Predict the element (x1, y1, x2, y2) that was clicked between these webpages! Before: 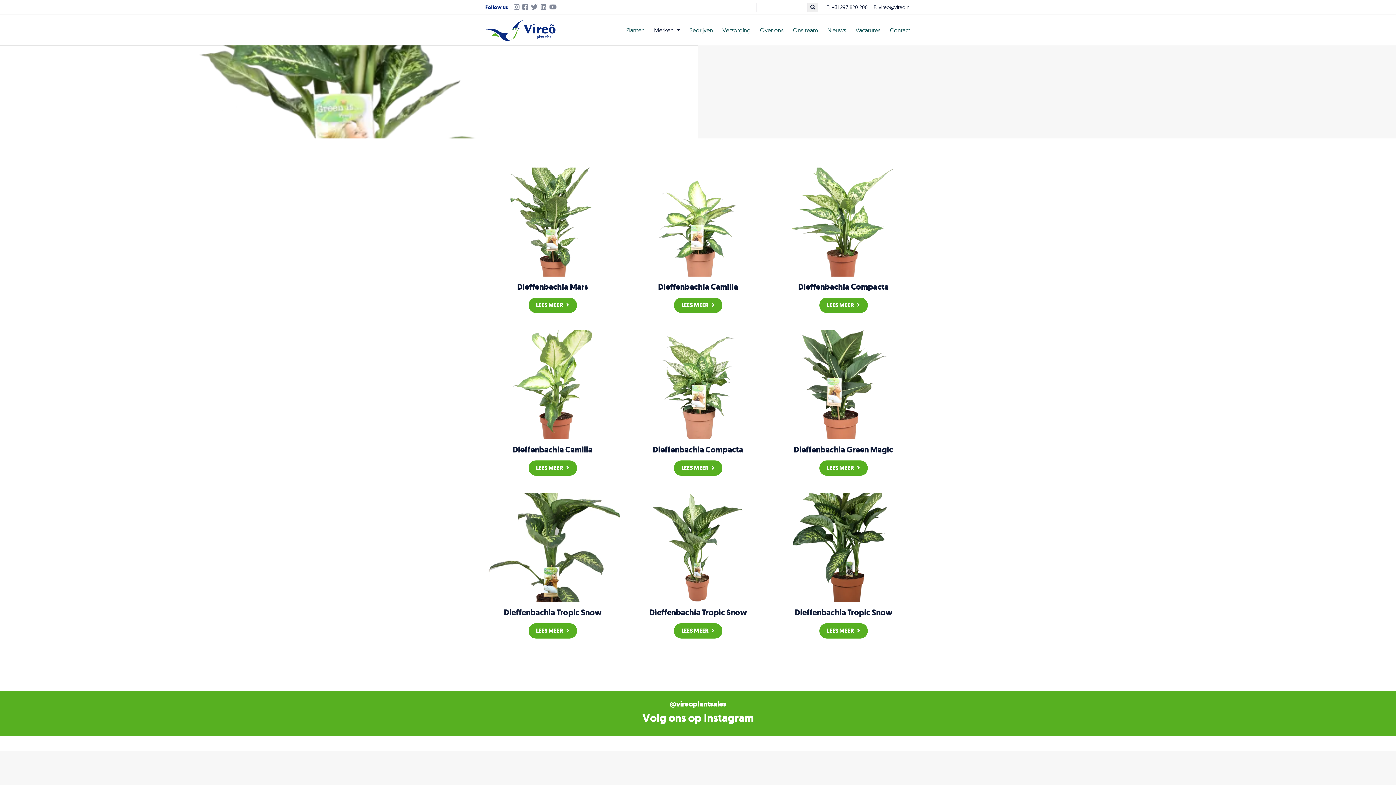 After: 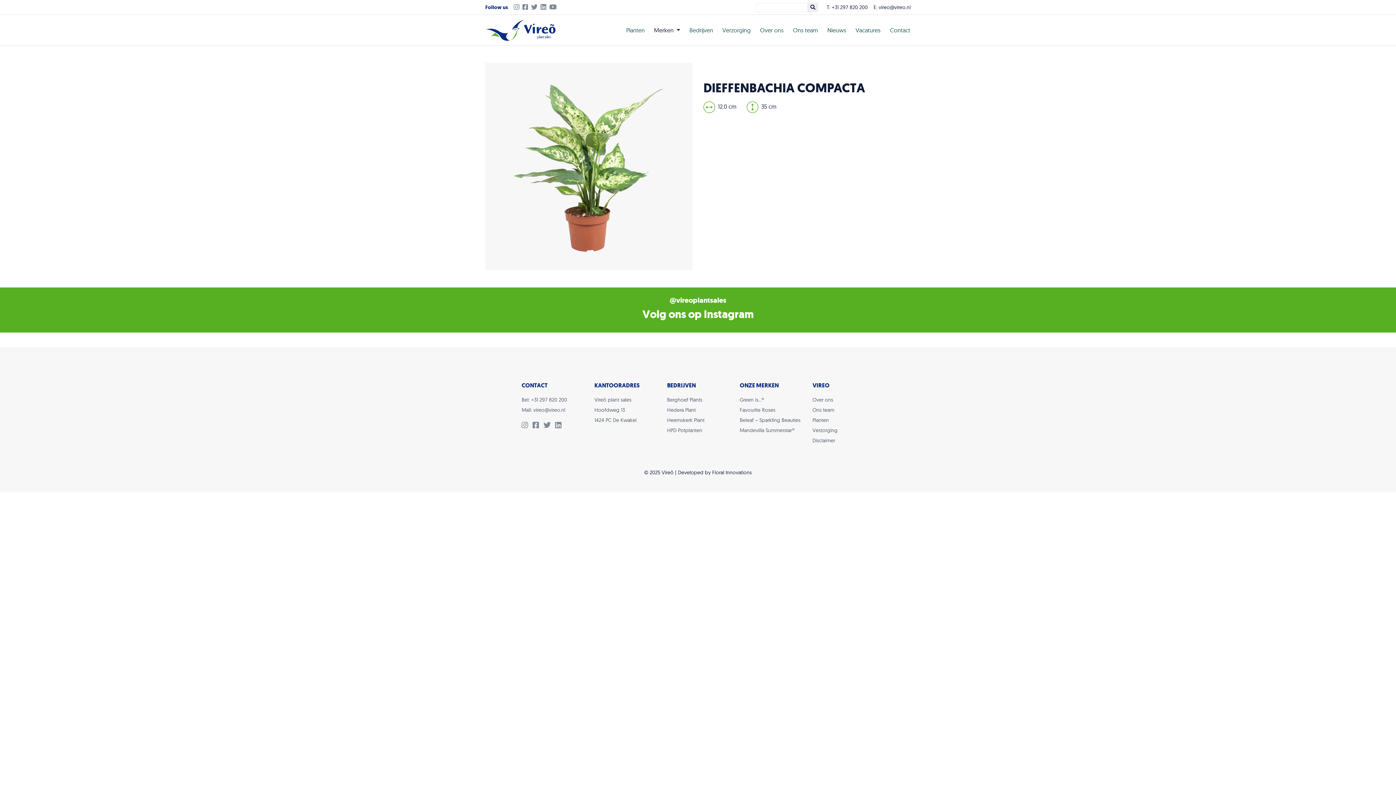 Action: label: LEES MEER bbox: (819, 297, 867, 313)